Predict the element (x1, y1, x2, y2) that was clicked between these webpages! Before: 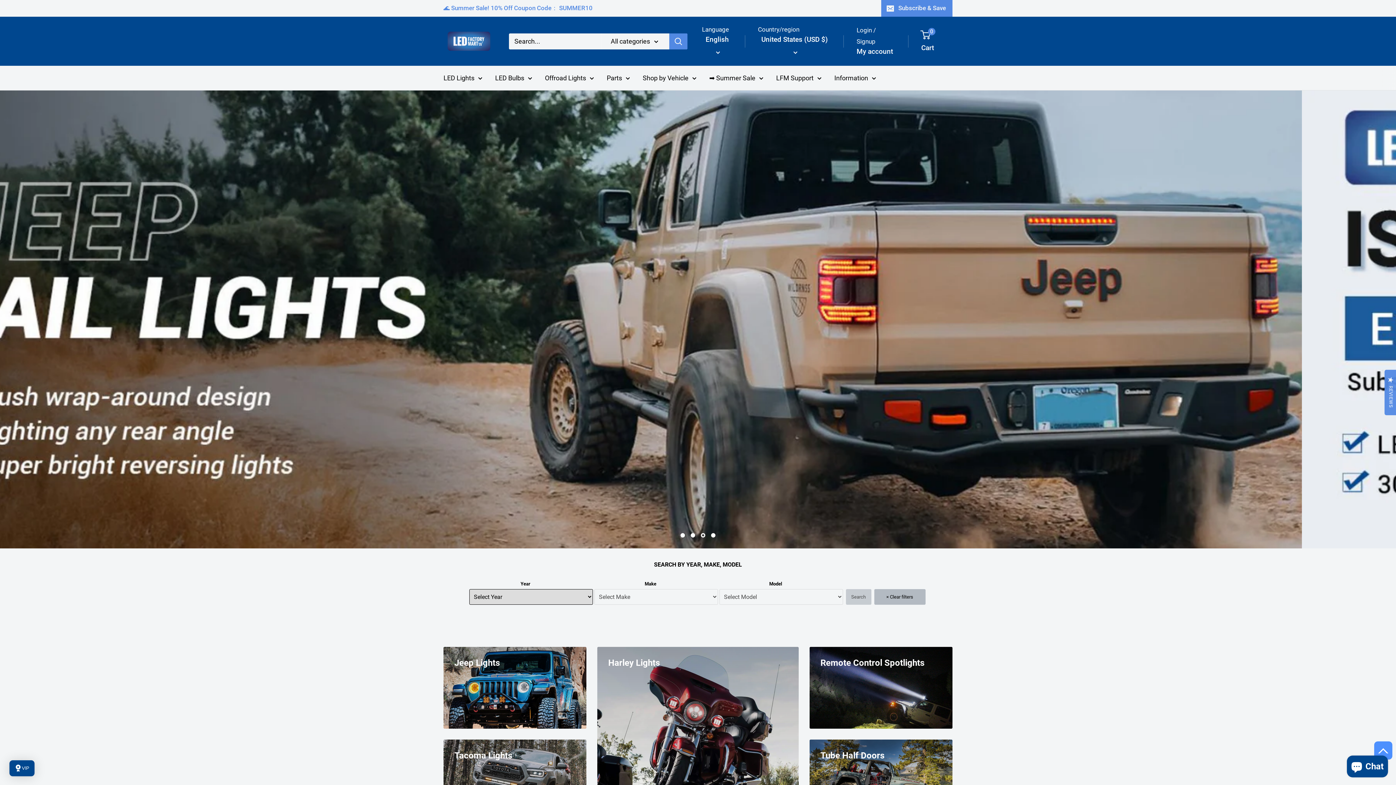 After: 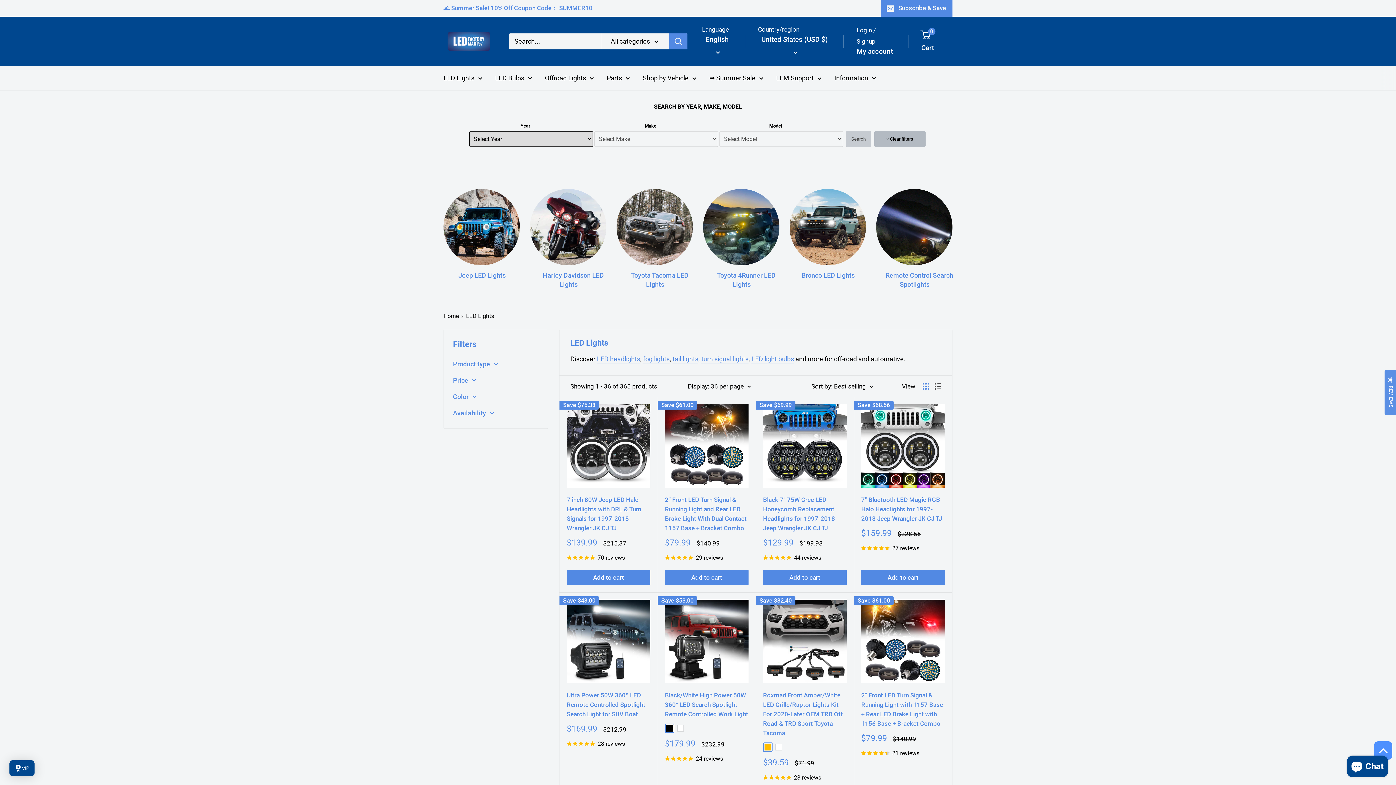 Action: label: LED Lights bbox: (443, 72, 482, 84)